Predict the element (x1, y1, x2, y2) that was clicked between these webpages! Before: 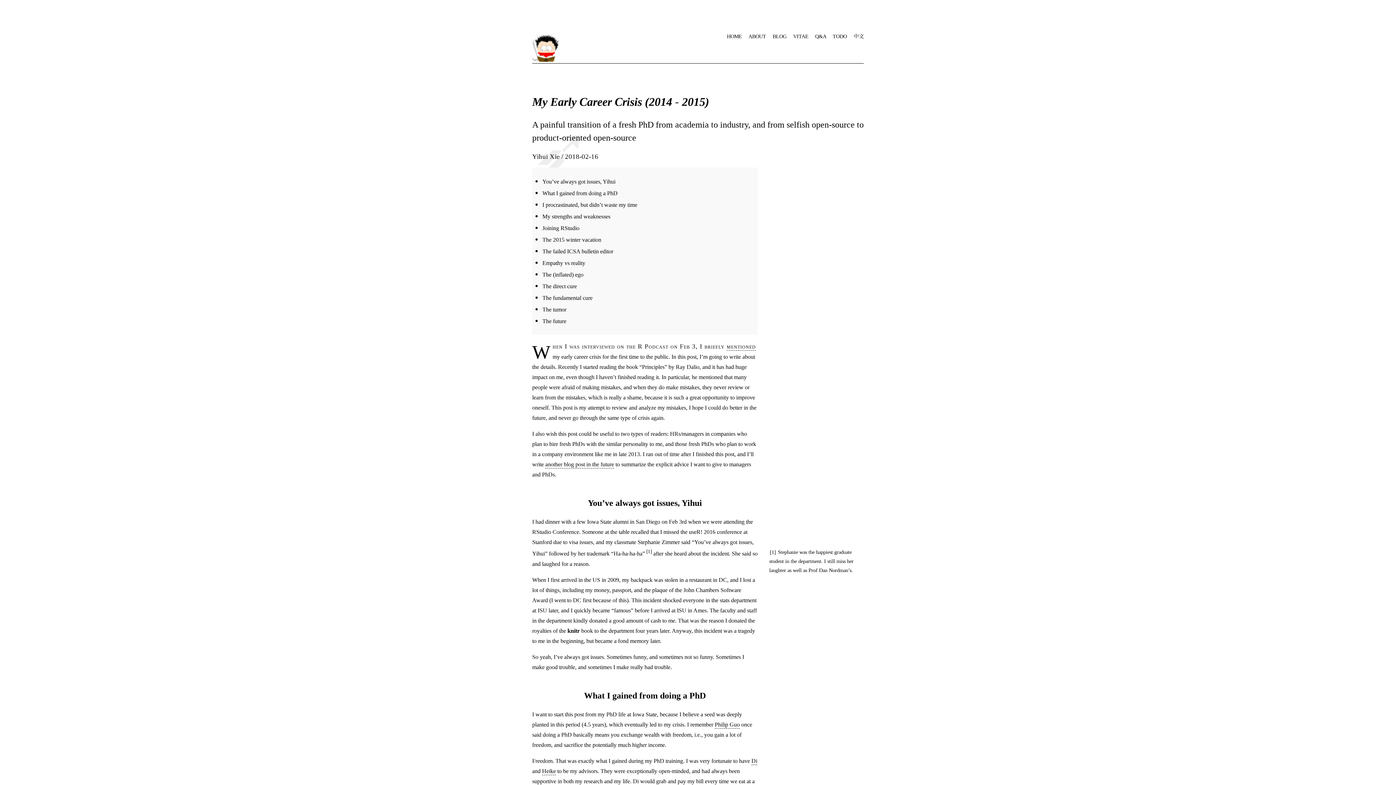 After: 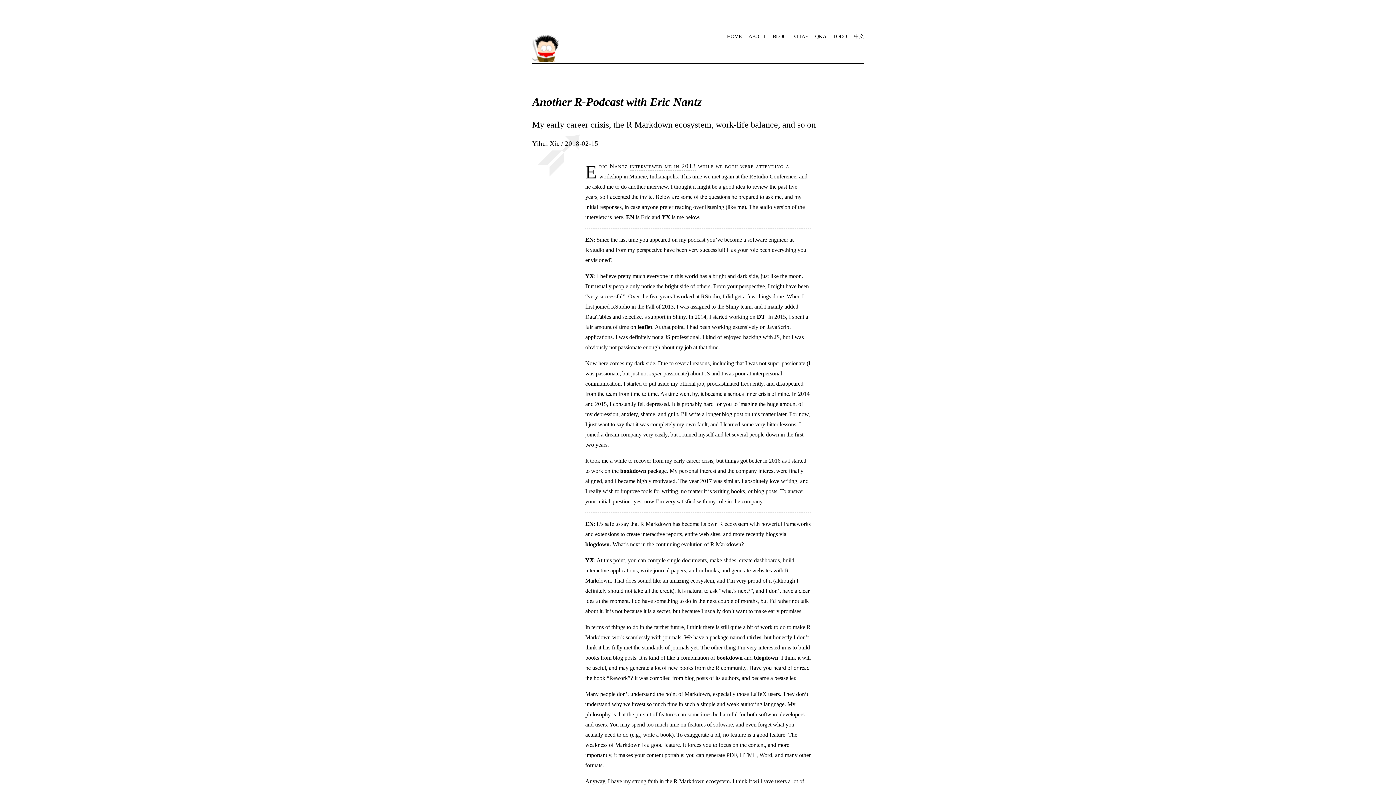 Action: bbox: (726, 341, 756, 351) label: mentioned